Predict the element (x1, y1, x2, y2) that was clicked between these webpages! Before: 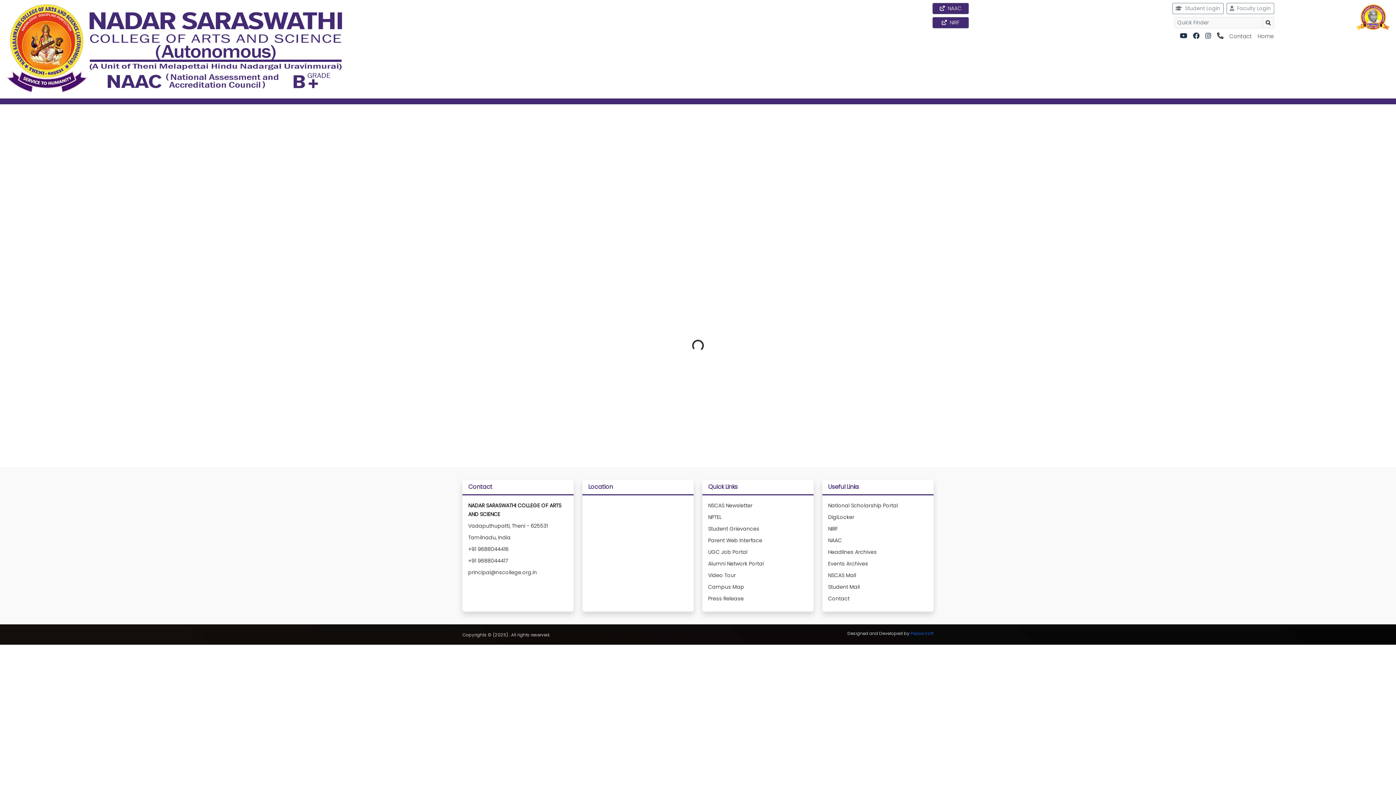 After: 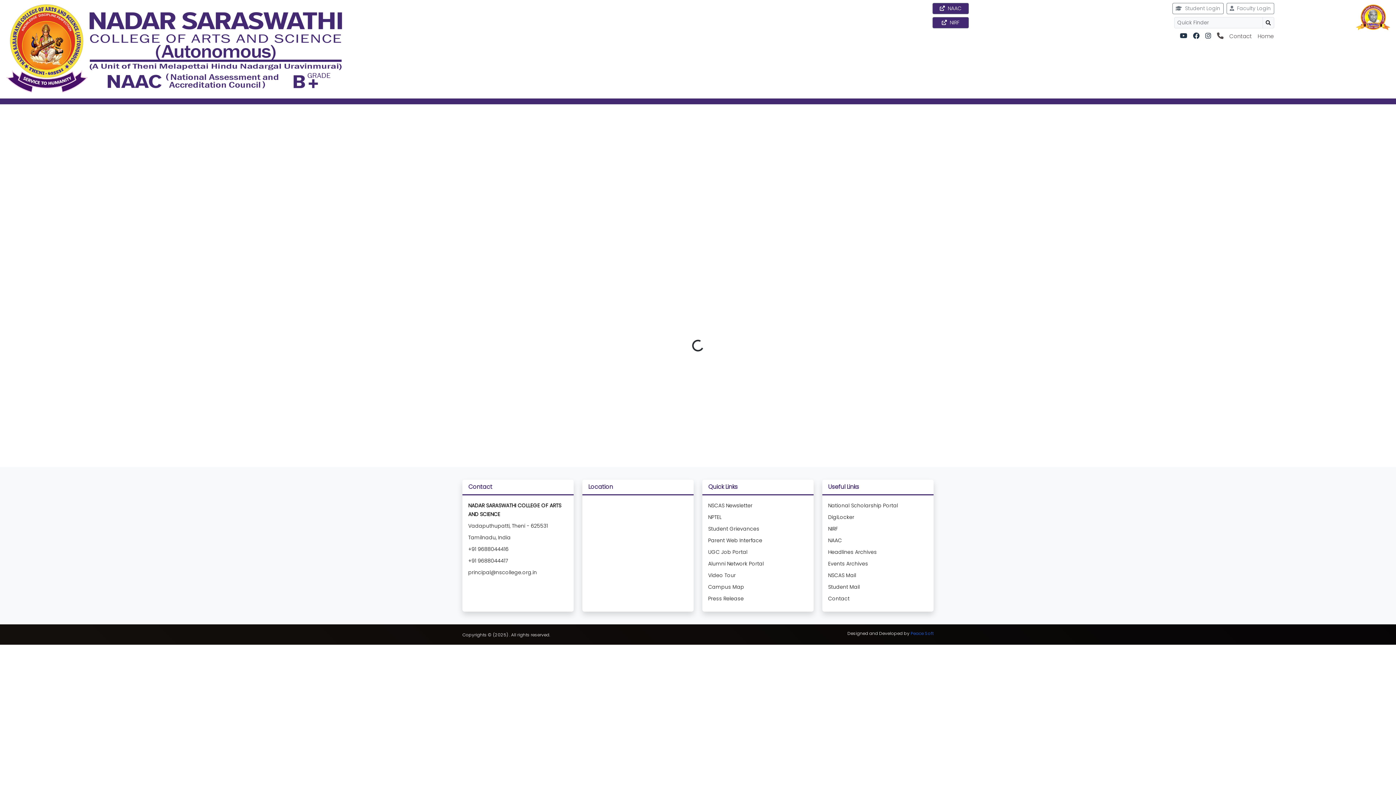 Action: label: NSCAS Newsletter bbox: (708, 502, 752, 509)